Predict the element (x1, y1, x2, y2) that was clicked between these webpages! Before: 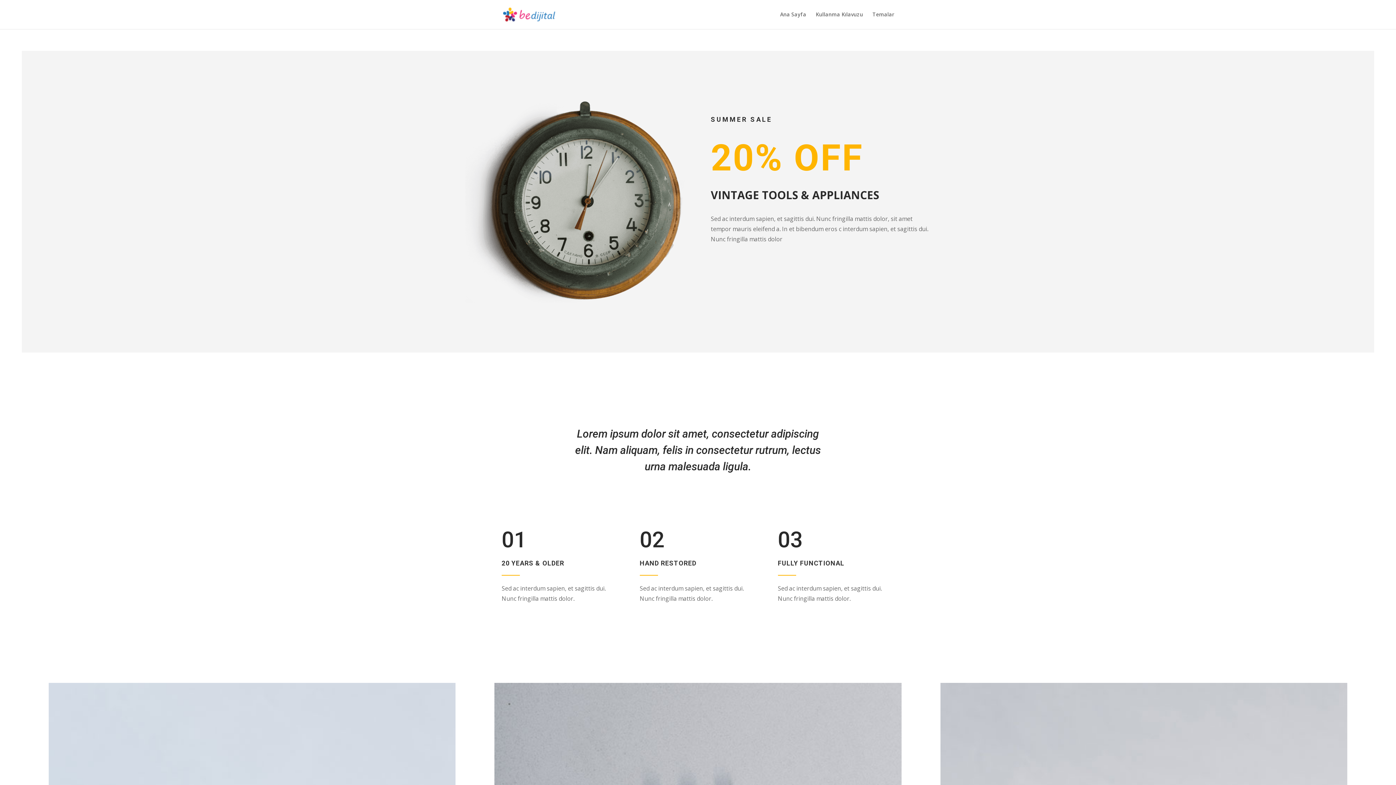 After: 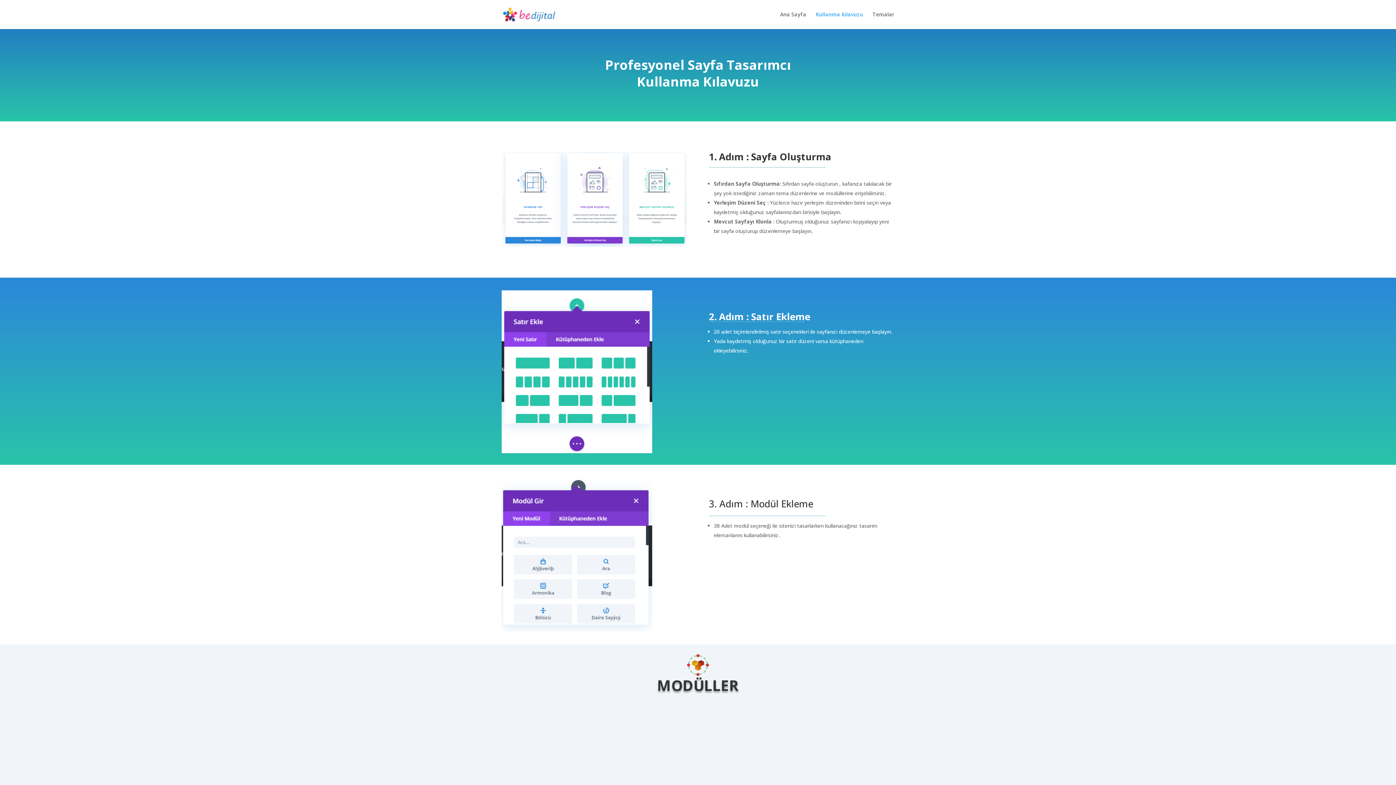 Action: label: Kullanma Kılavuzu bbox: (816, 12, 863, 29)